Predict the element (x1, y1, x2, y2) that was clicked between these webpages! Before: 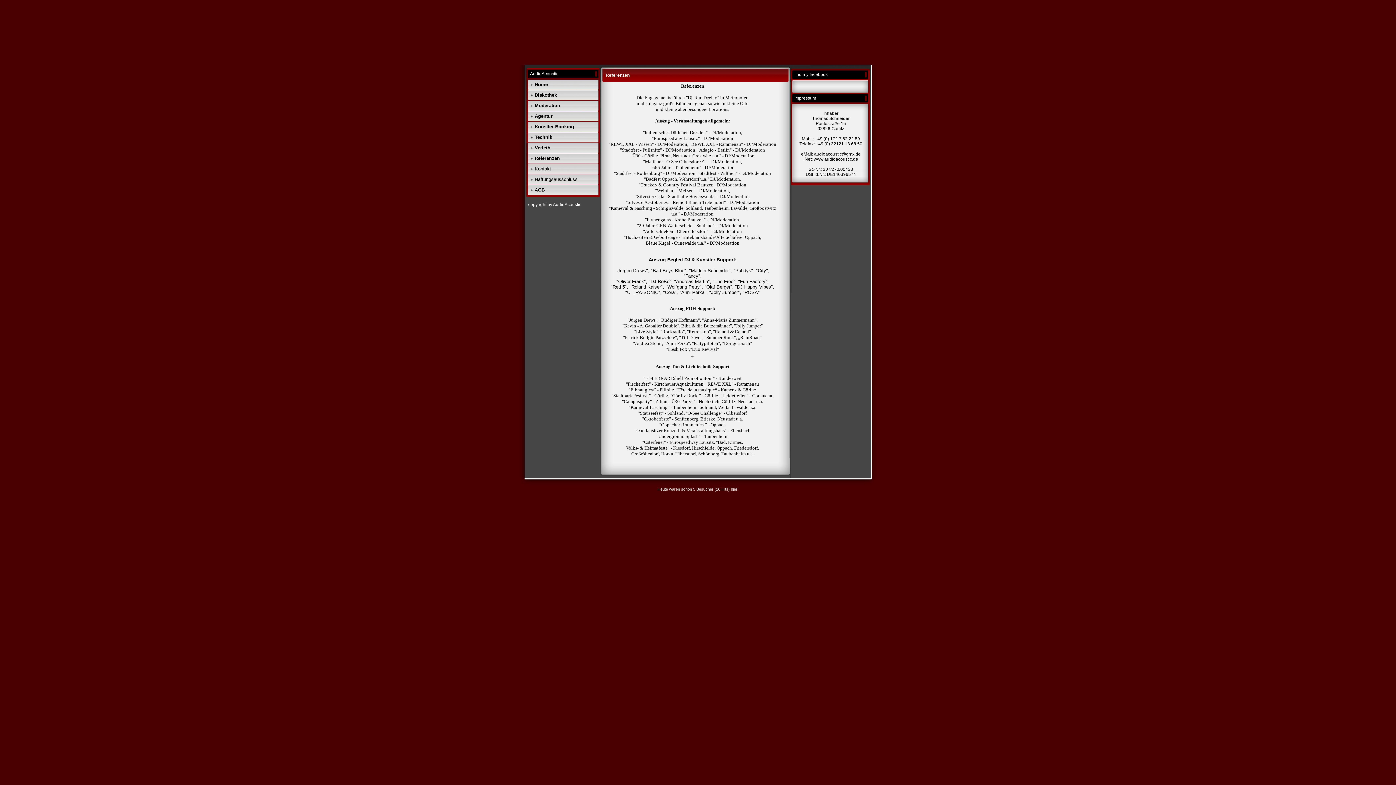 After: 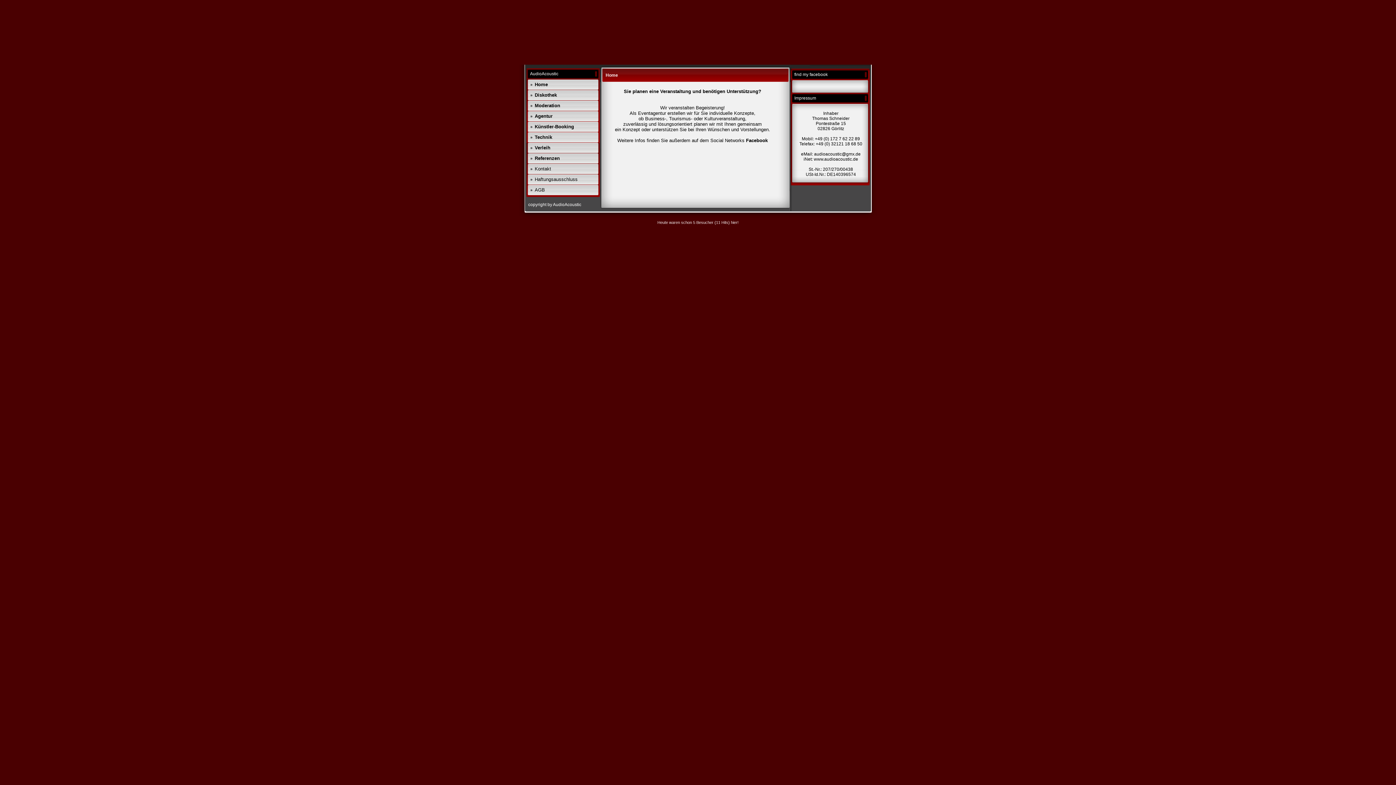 Action: label: Home bbox: (534, 81, 548, 87)